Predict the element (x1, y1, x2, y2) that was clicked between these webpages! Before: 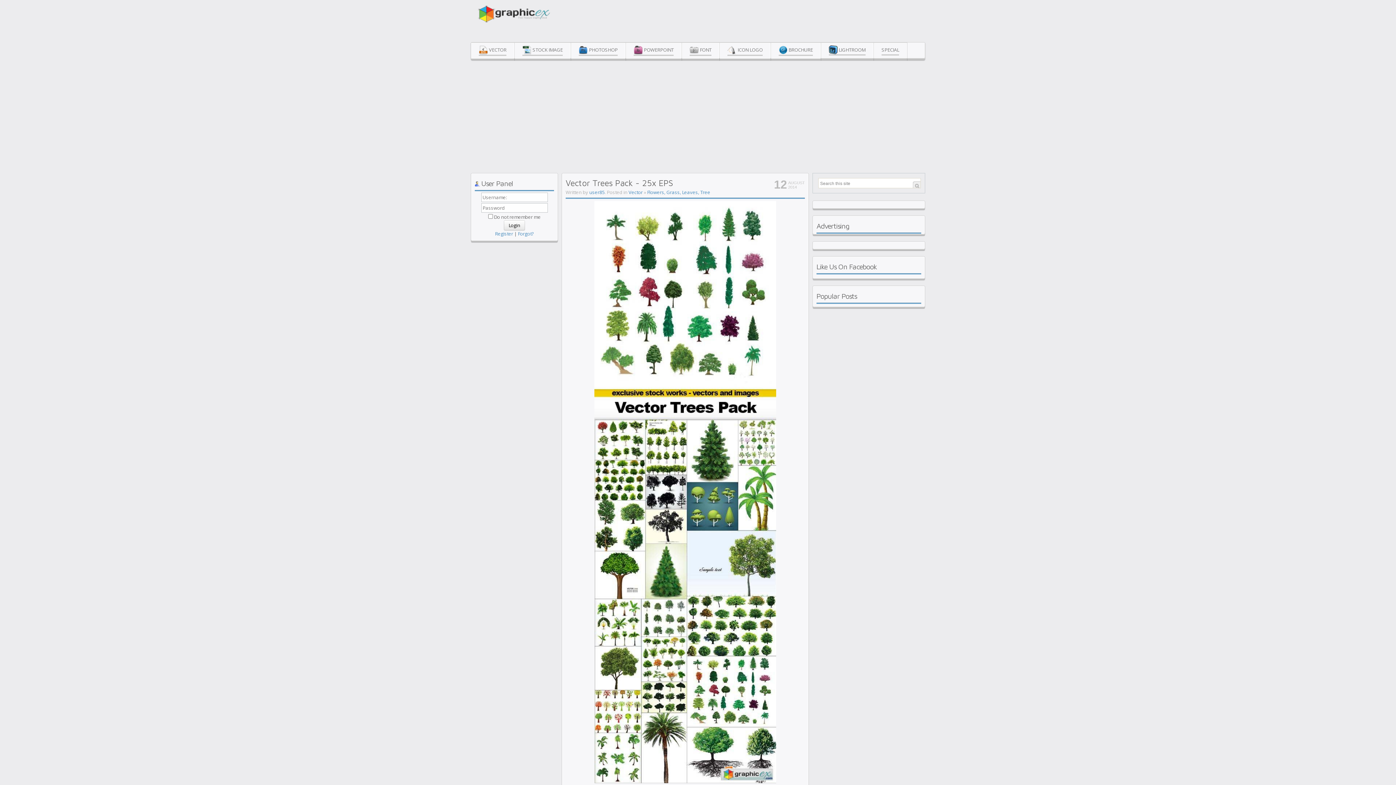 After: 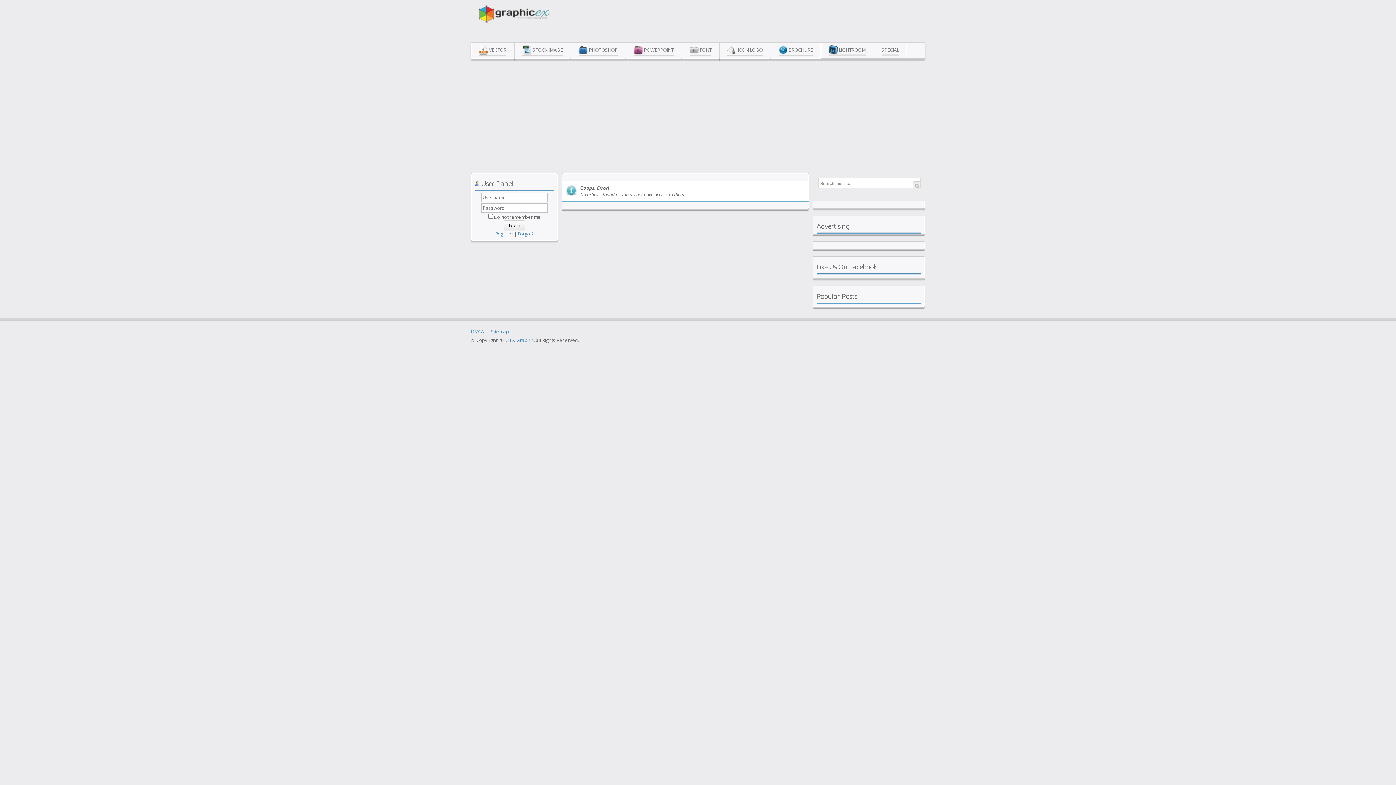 Action: label: FONT bbox: (682, 42, 719, 58)